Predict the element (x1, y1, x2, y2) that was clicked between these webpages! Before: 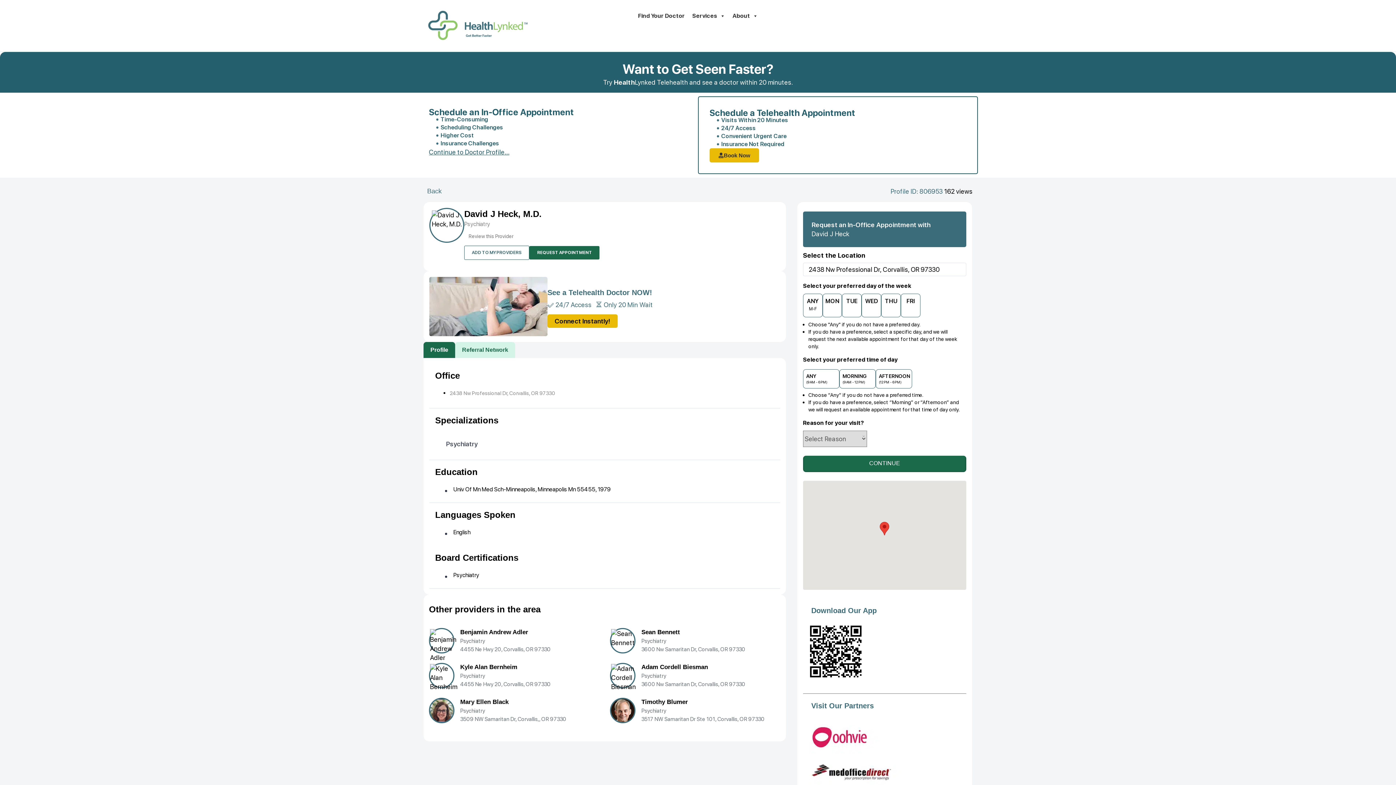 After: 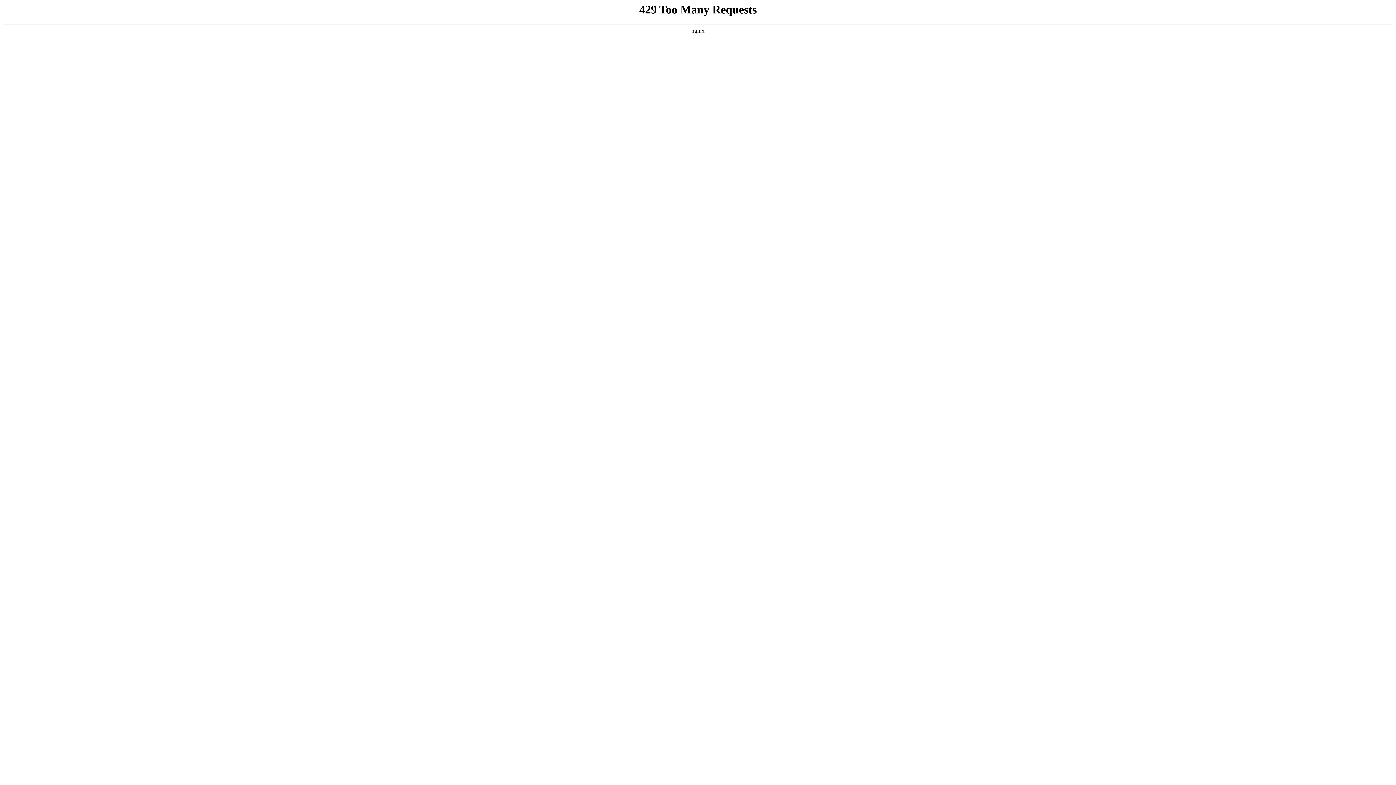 Action: label: Benjamin Andrew Adler

Psychiatry

4455 Ne Hwy 20, Corvallis, OR 97330 bbox: (429, 628, 599, 654)